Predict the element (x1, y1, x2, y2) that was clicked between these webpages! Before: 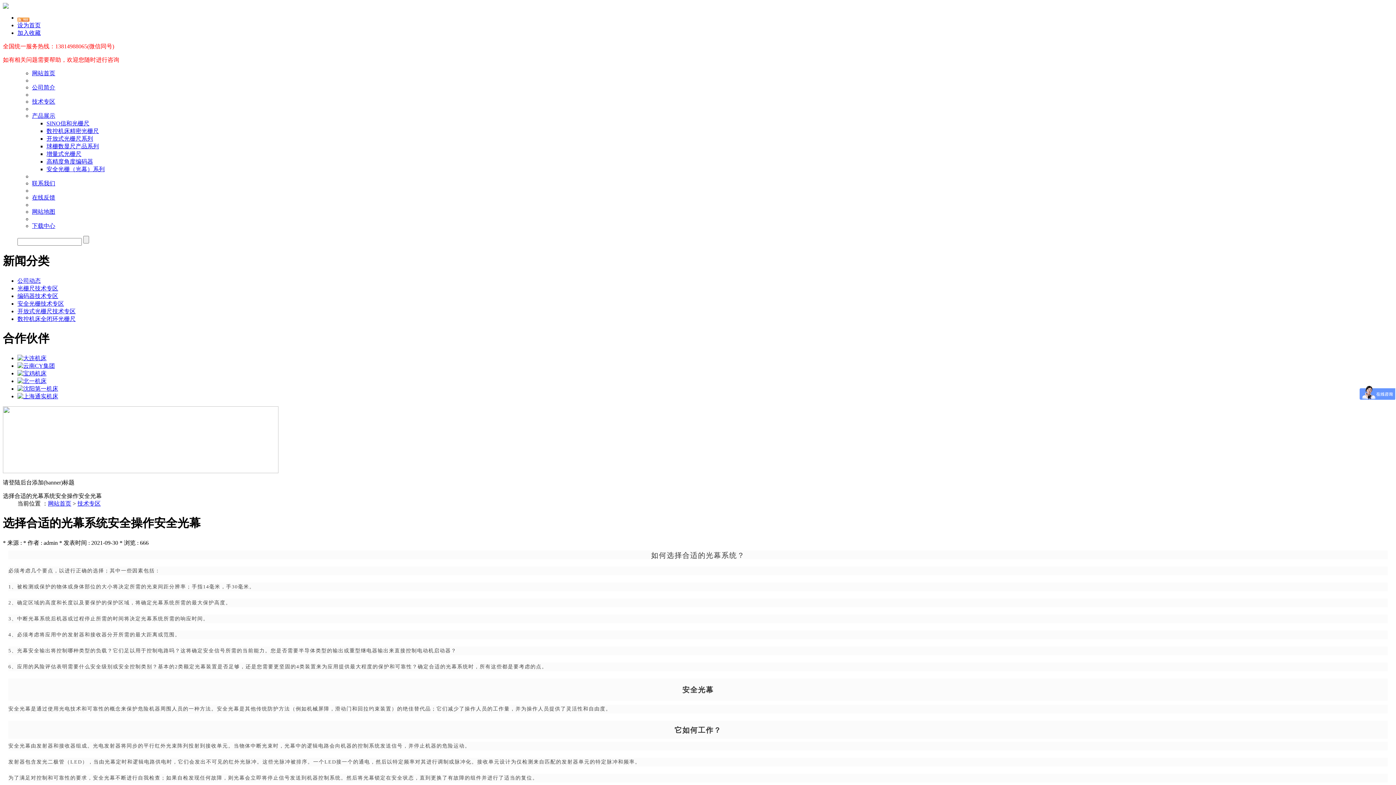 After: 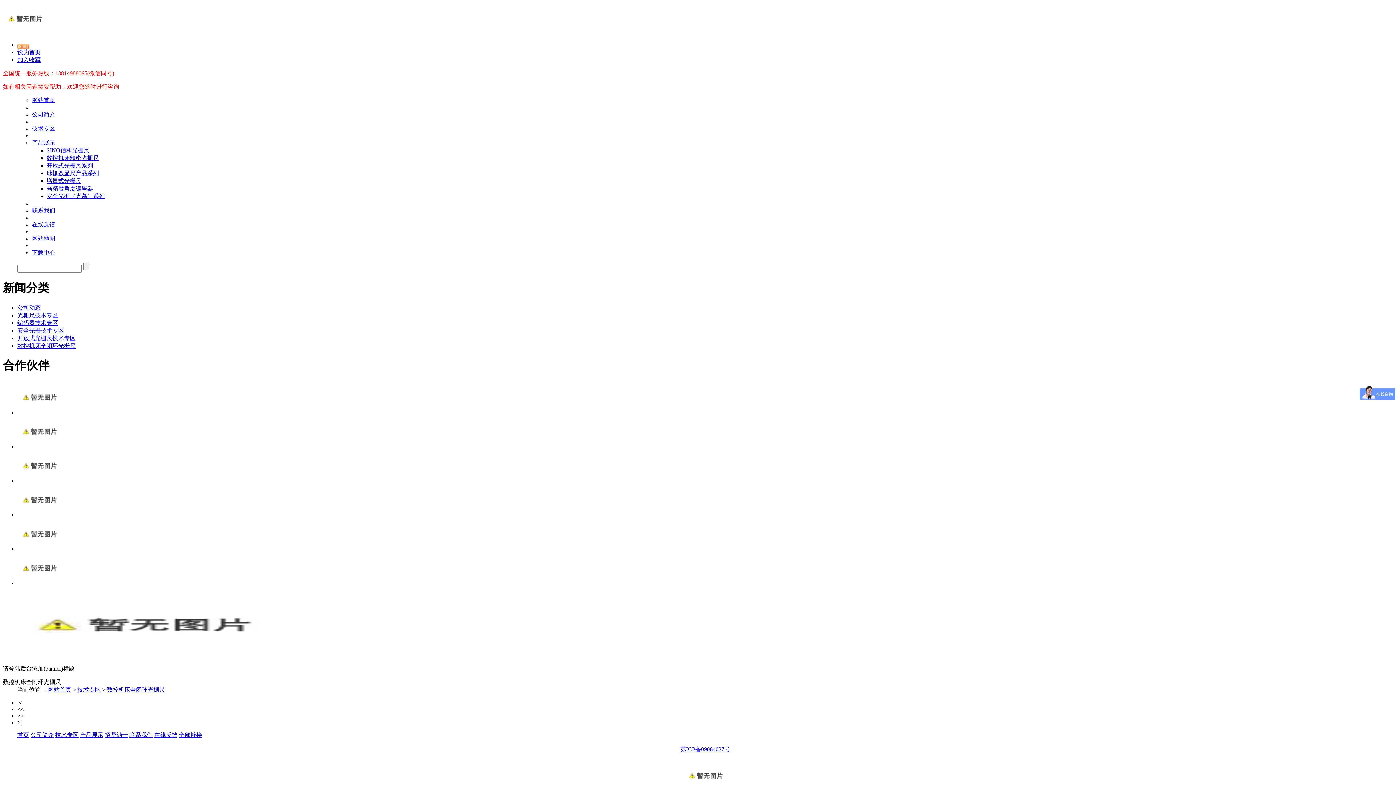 Action: label: 数控机床全闭环光栅尺 bbox: (17, 315, 75, 322)